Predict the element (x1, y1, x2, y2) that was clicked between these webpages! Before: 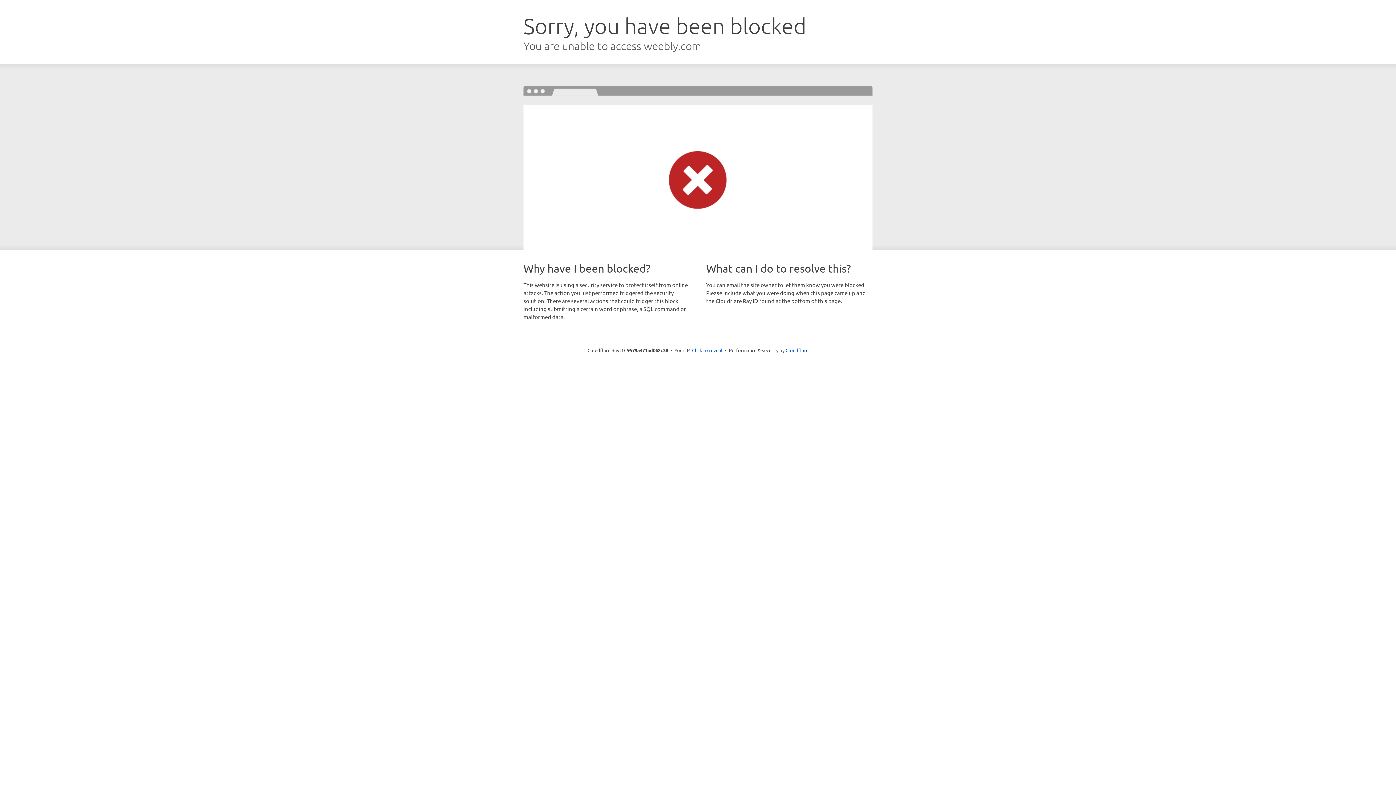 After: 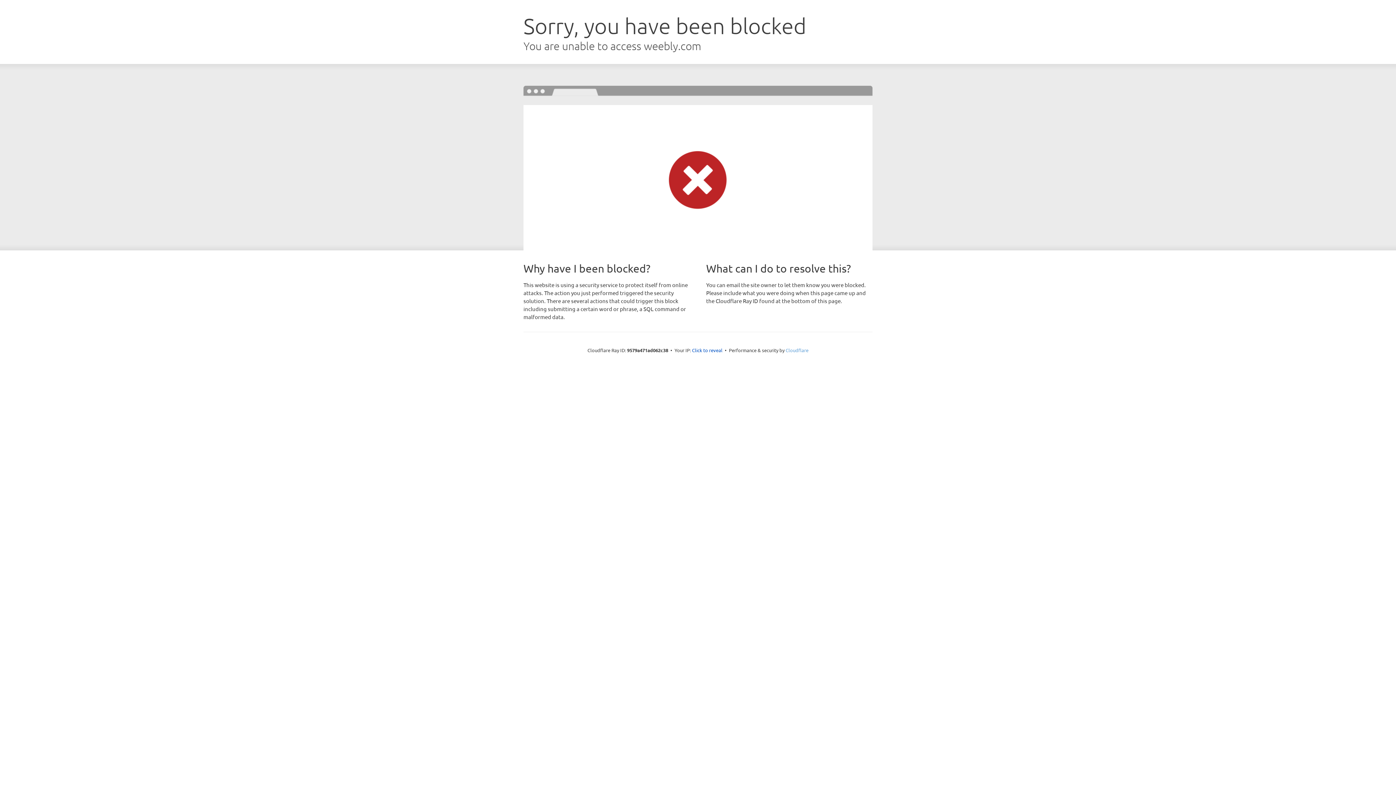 Action: label: Cloudflare bbox: (785, 347, 808, 353)